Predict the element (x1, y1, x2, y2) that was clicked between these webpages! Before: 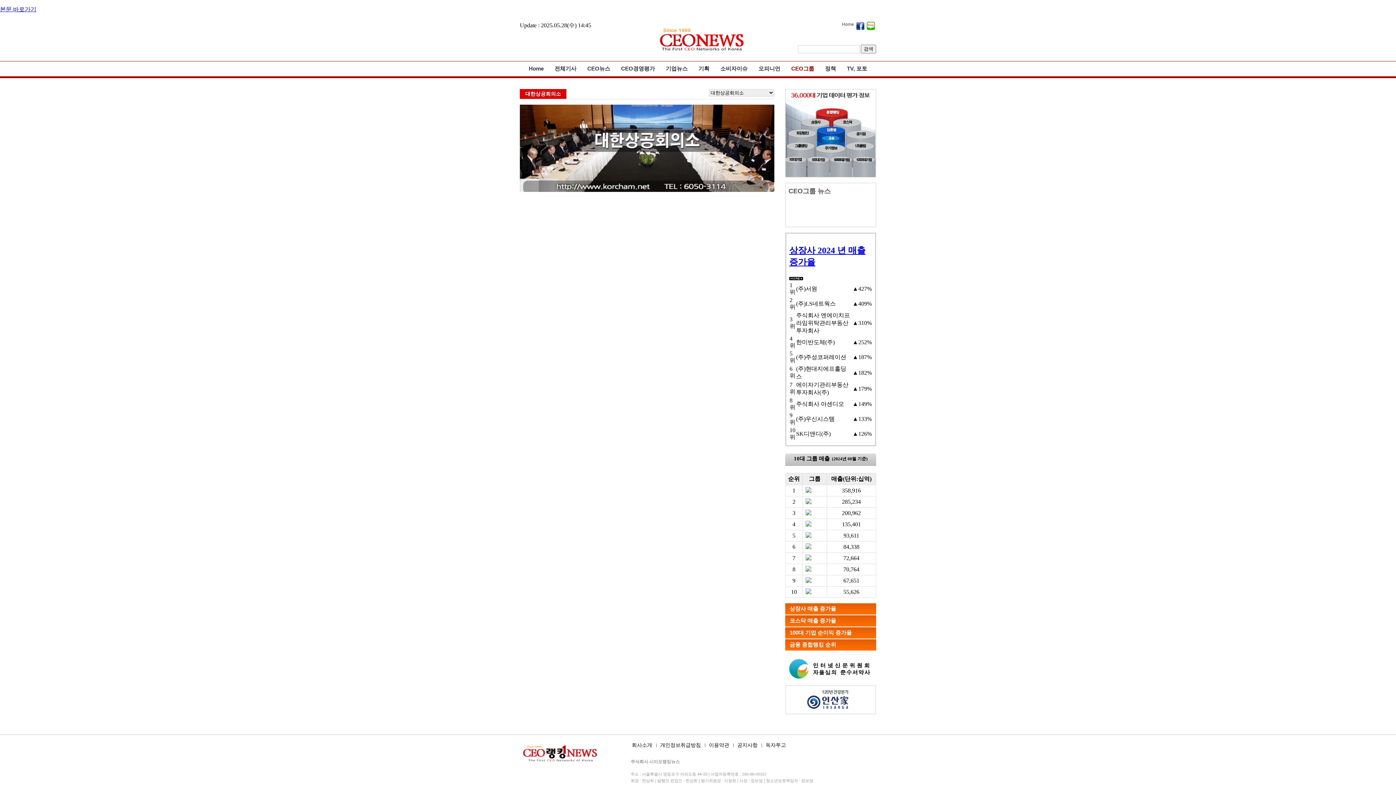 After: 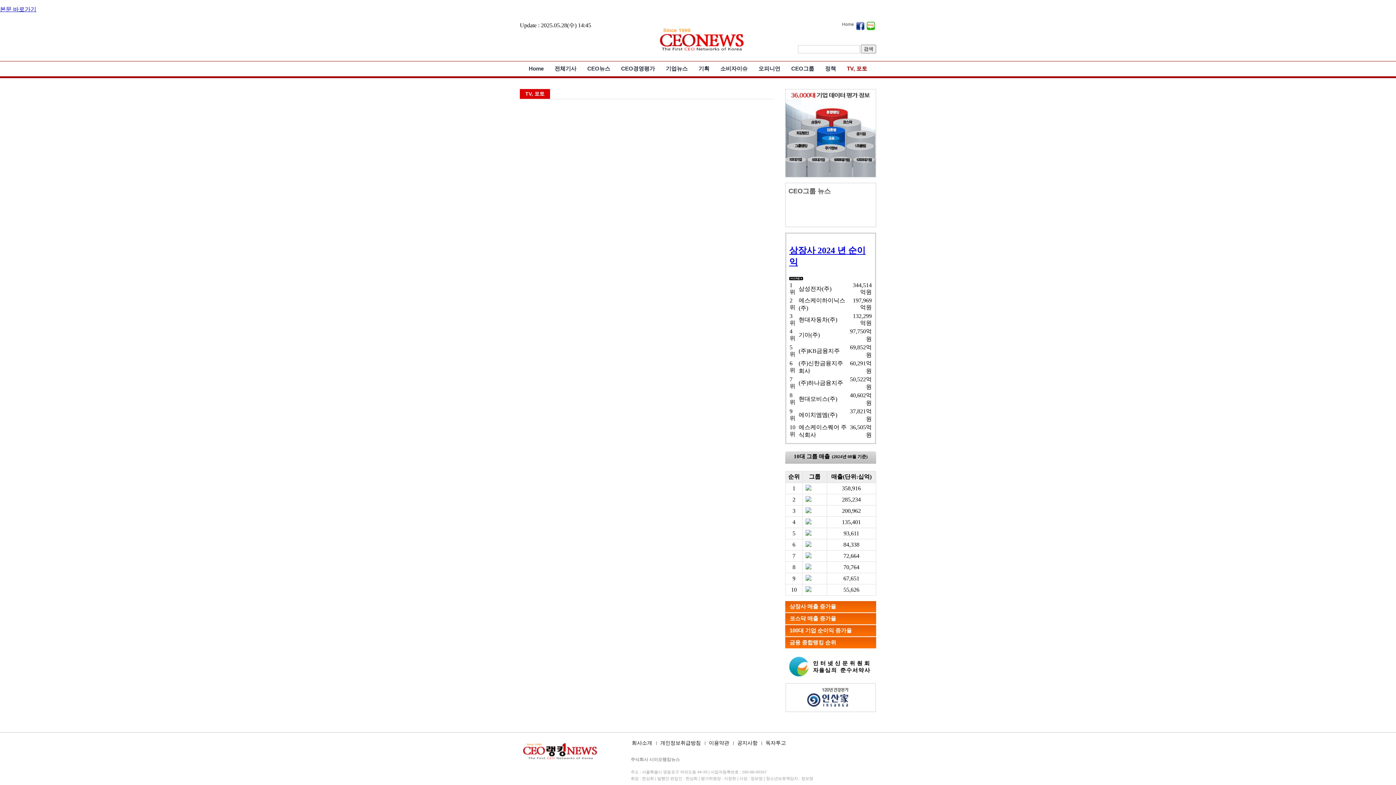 Action: label: TV, 포토 bbox: (841, 61, 872, 76)